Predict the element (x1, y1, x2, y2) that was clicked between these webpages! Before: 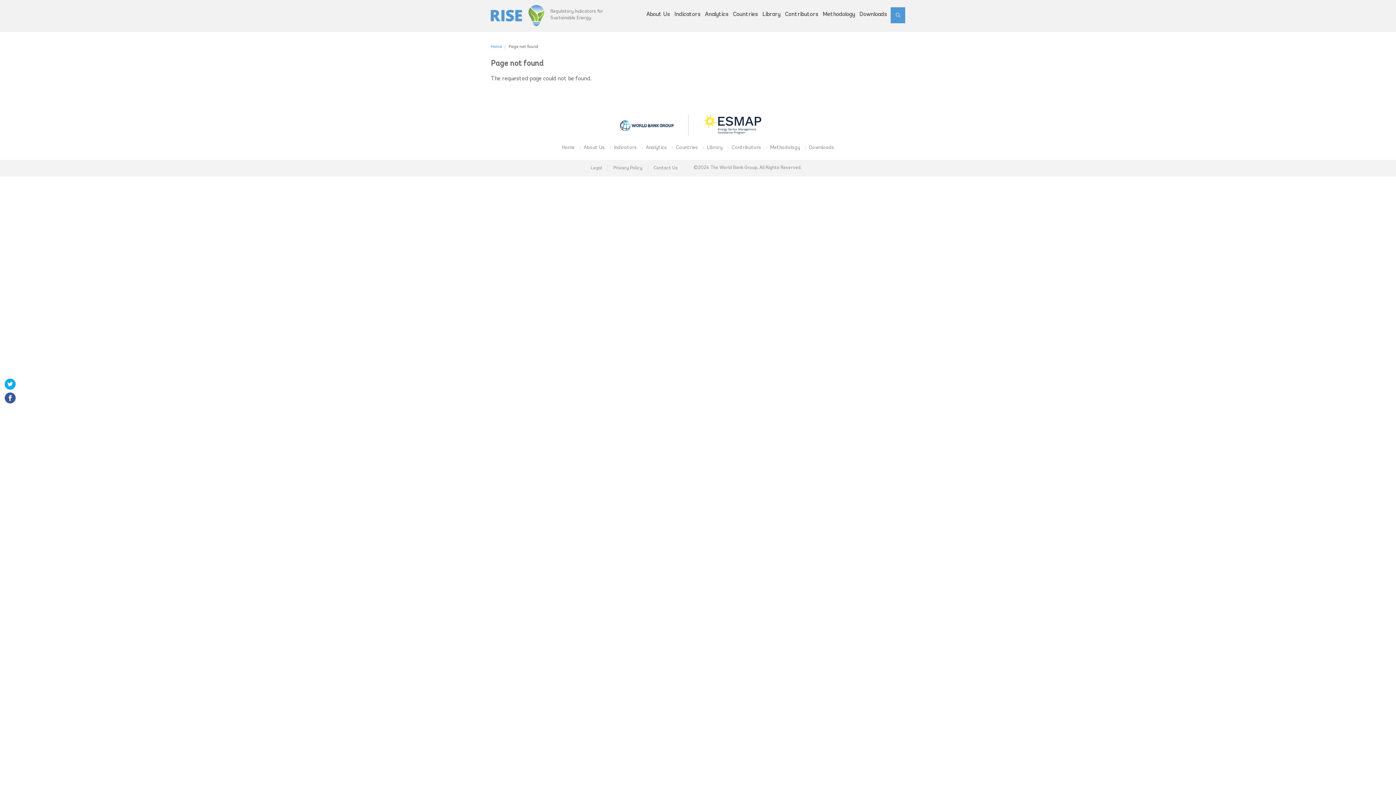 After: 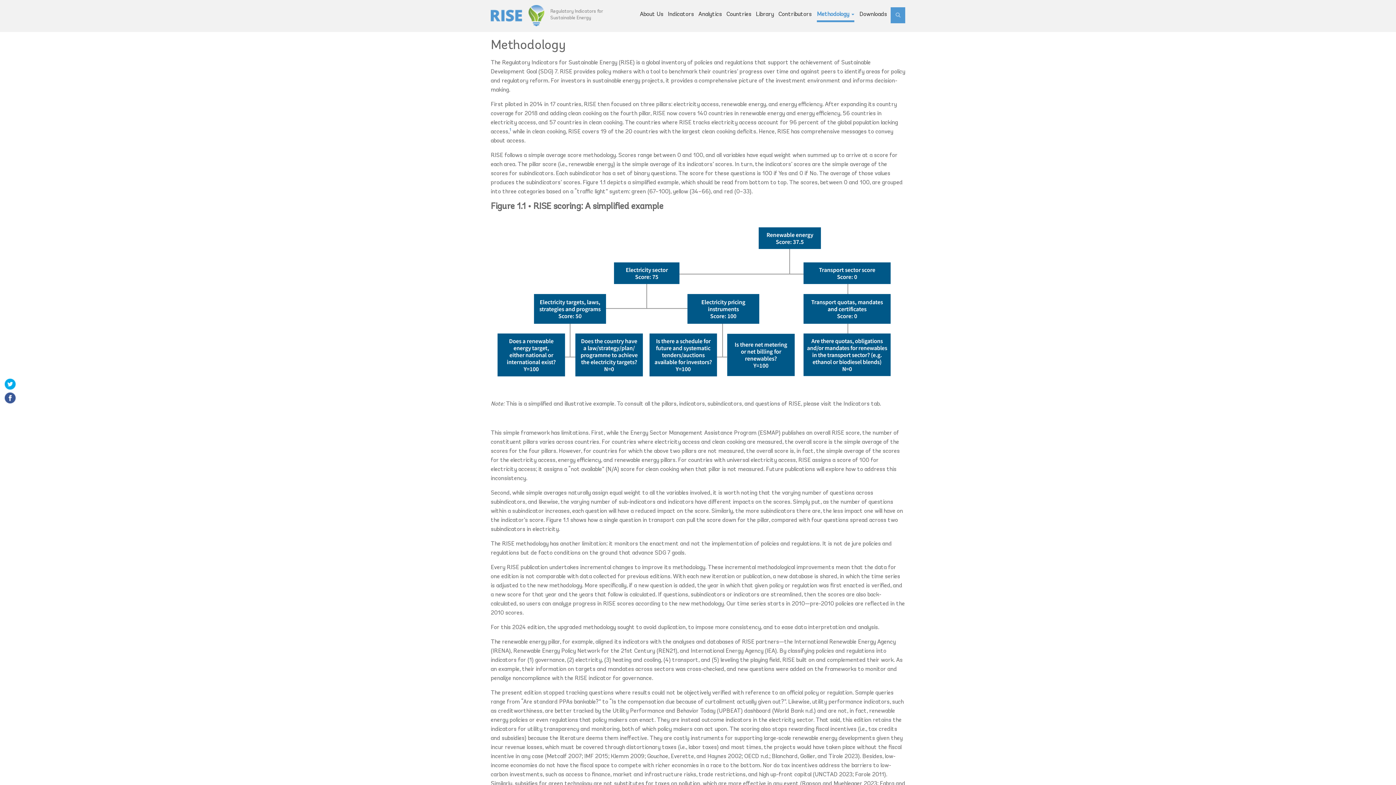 Action: label: Methodology bbox: (766, 145, 803, 149)